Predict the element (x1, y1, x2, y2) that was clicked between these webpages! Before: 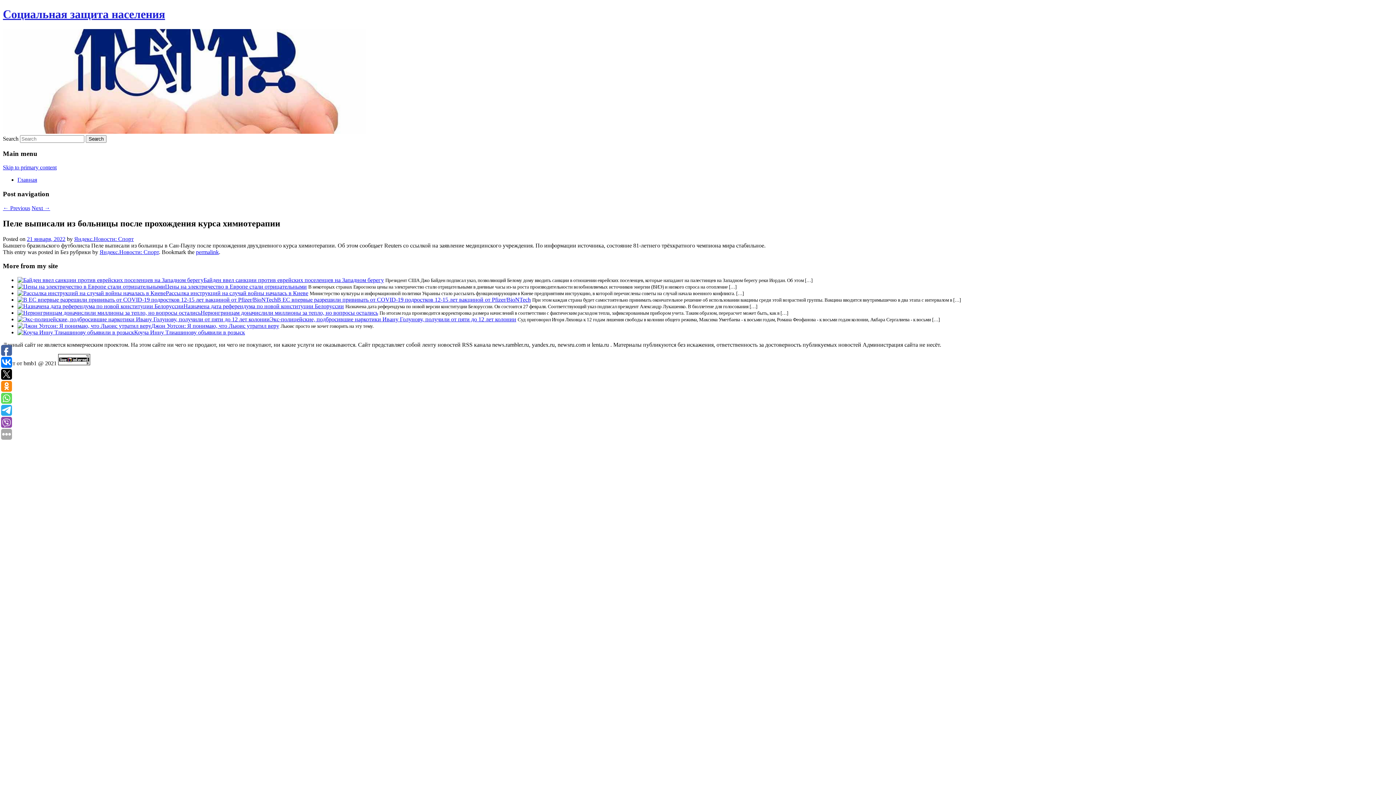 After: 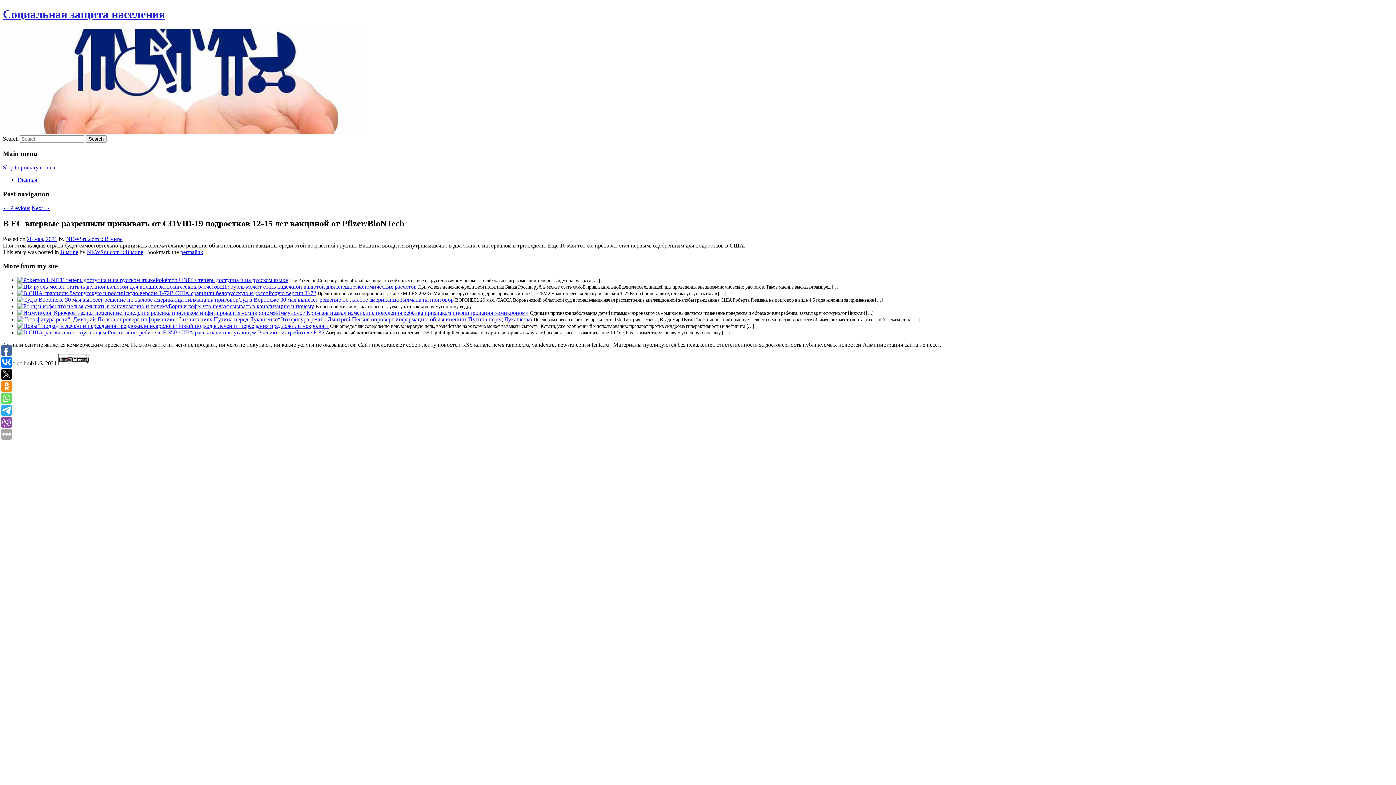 Action: bbox: (17, 296, 277, 302)